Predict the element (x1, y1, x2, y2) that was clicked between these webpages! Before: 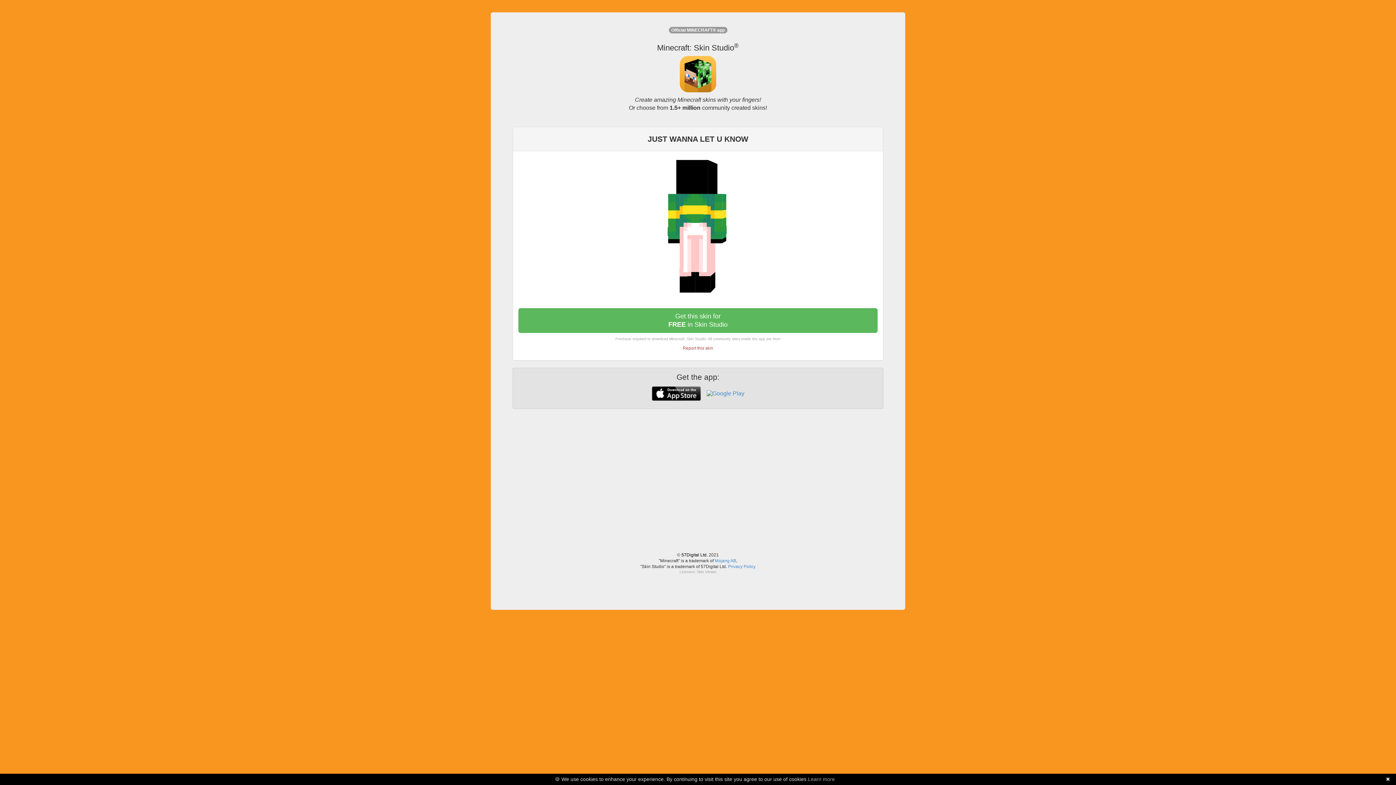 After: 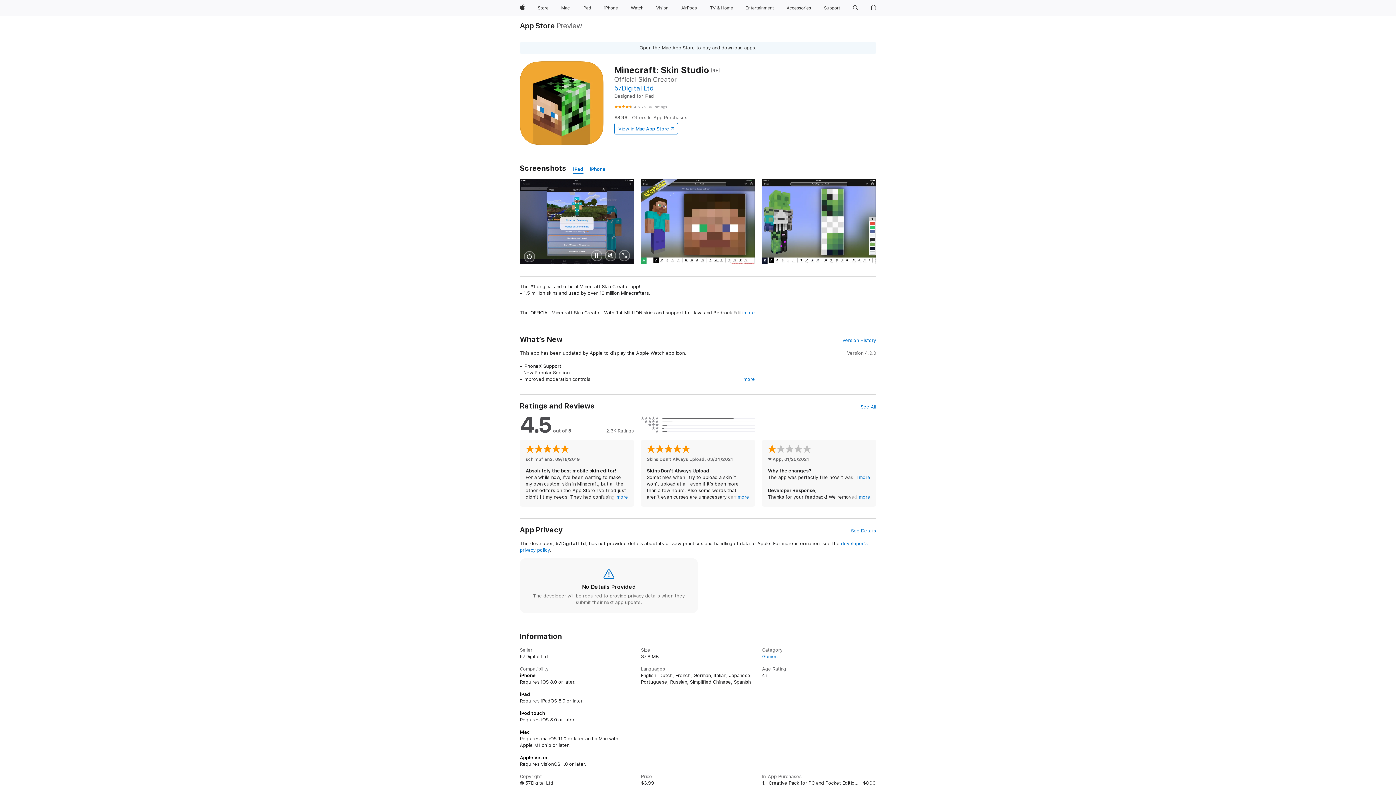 Action: bbox: (518, 308, 877, 333) label: Get this skin for
FREE in Skin Studio